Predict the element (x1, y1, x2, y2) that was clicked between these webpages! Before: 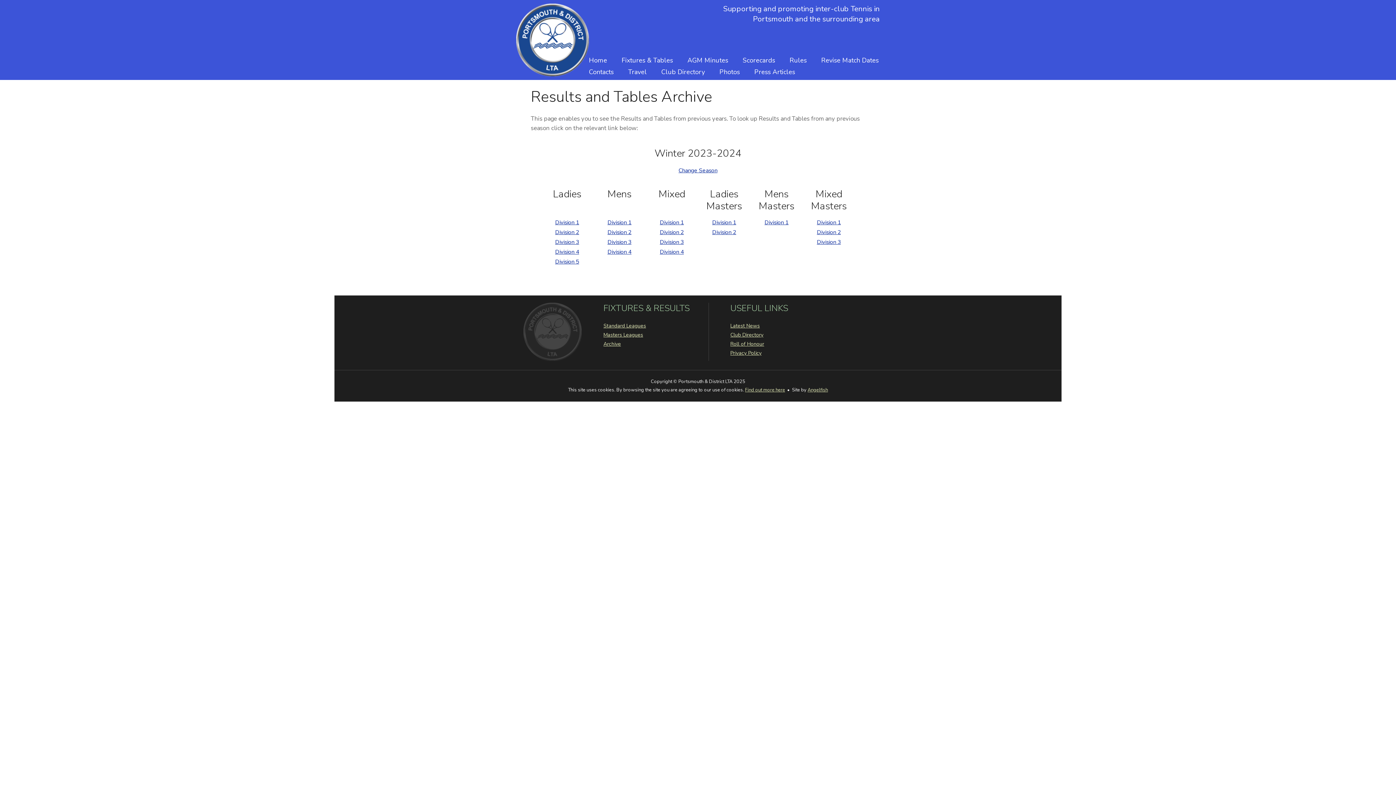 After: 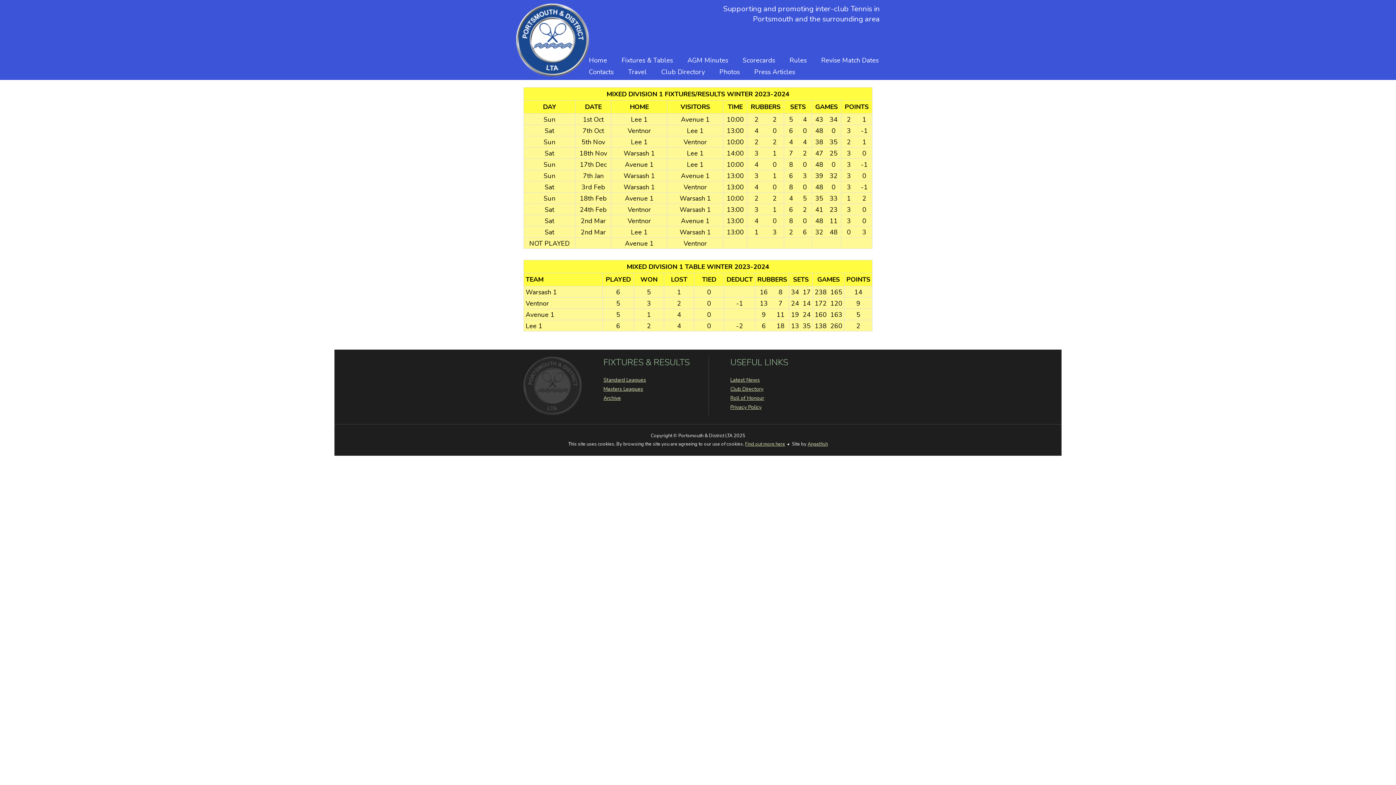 Action: bbox: (660, 218, 684, 226) label: Division 1